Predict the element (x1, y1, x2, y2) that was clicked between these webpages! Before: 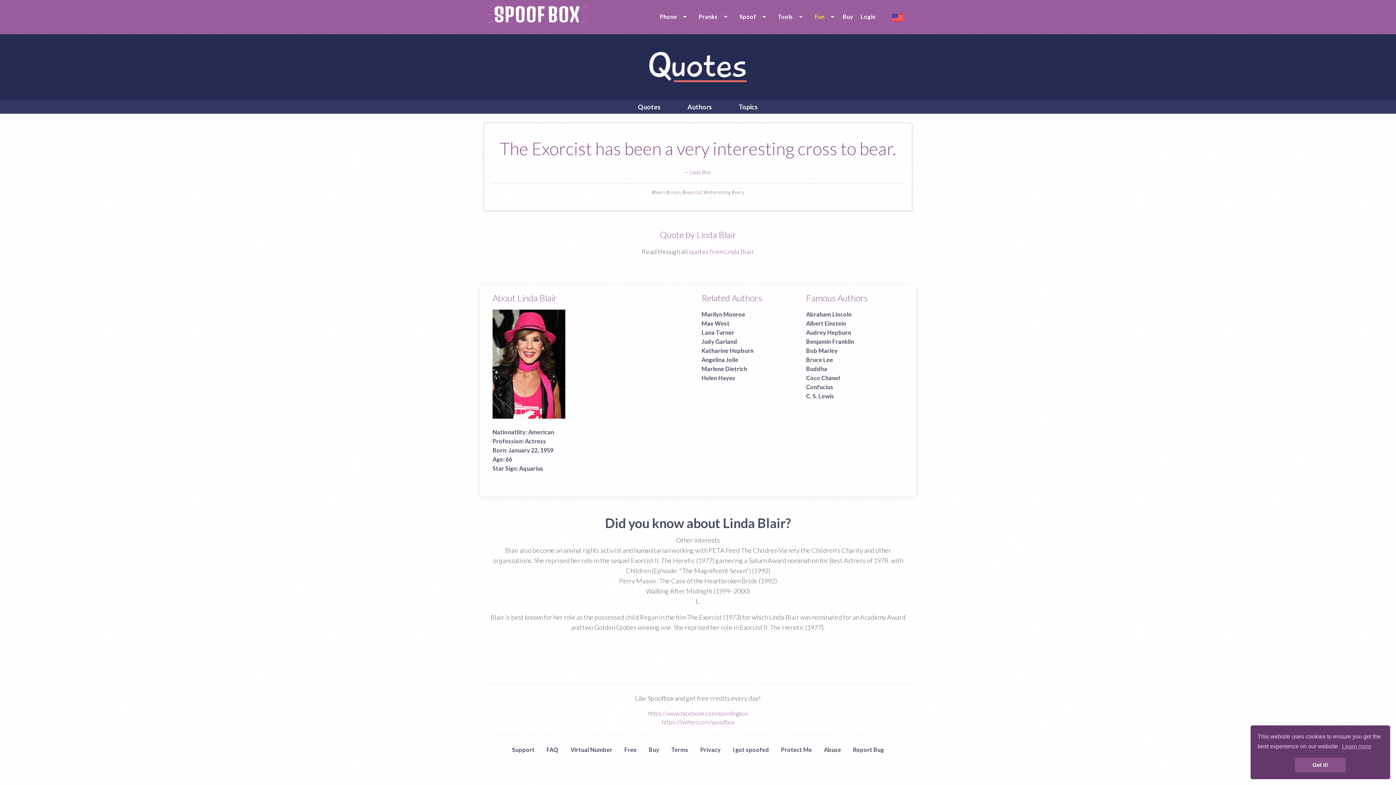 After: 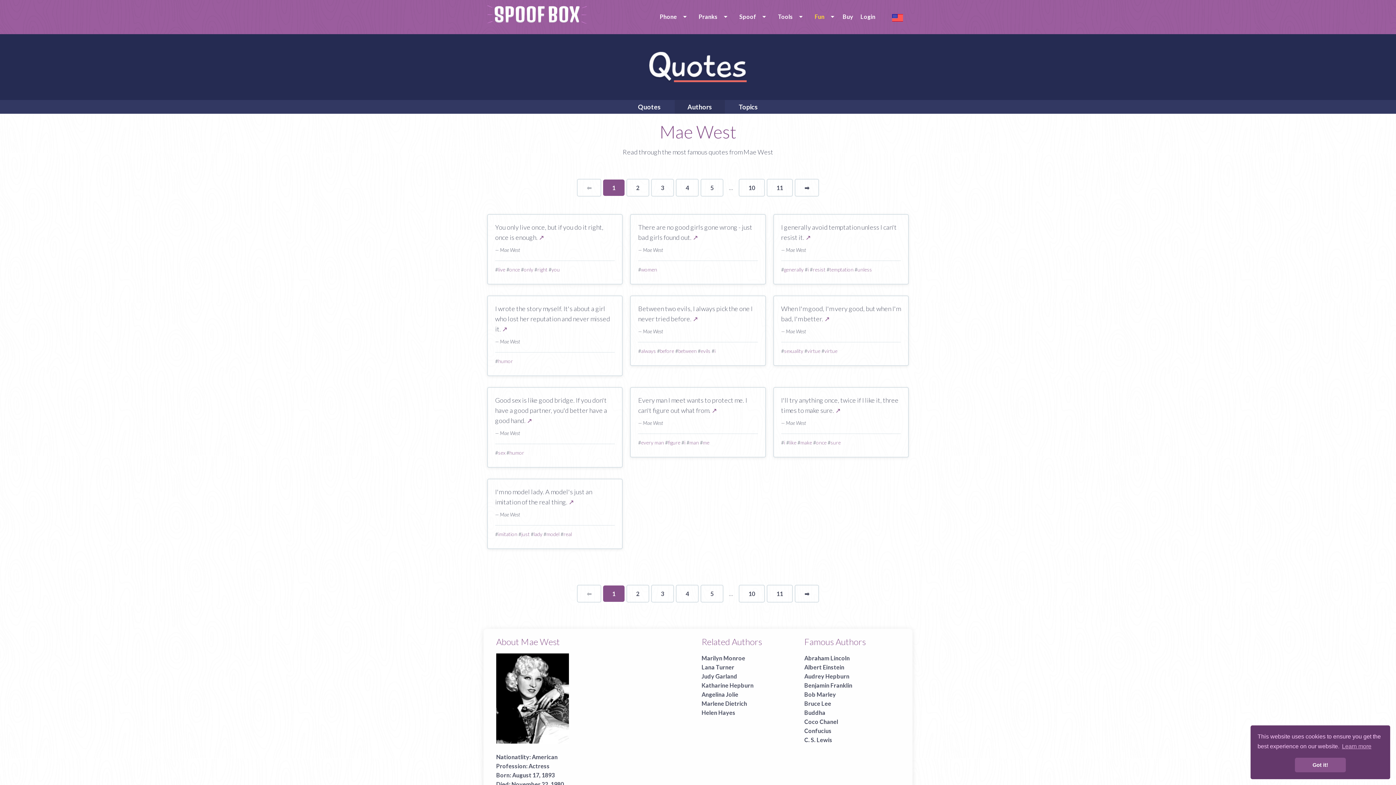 Action: label: Mae West bbox: (701, 320, 729, 326)